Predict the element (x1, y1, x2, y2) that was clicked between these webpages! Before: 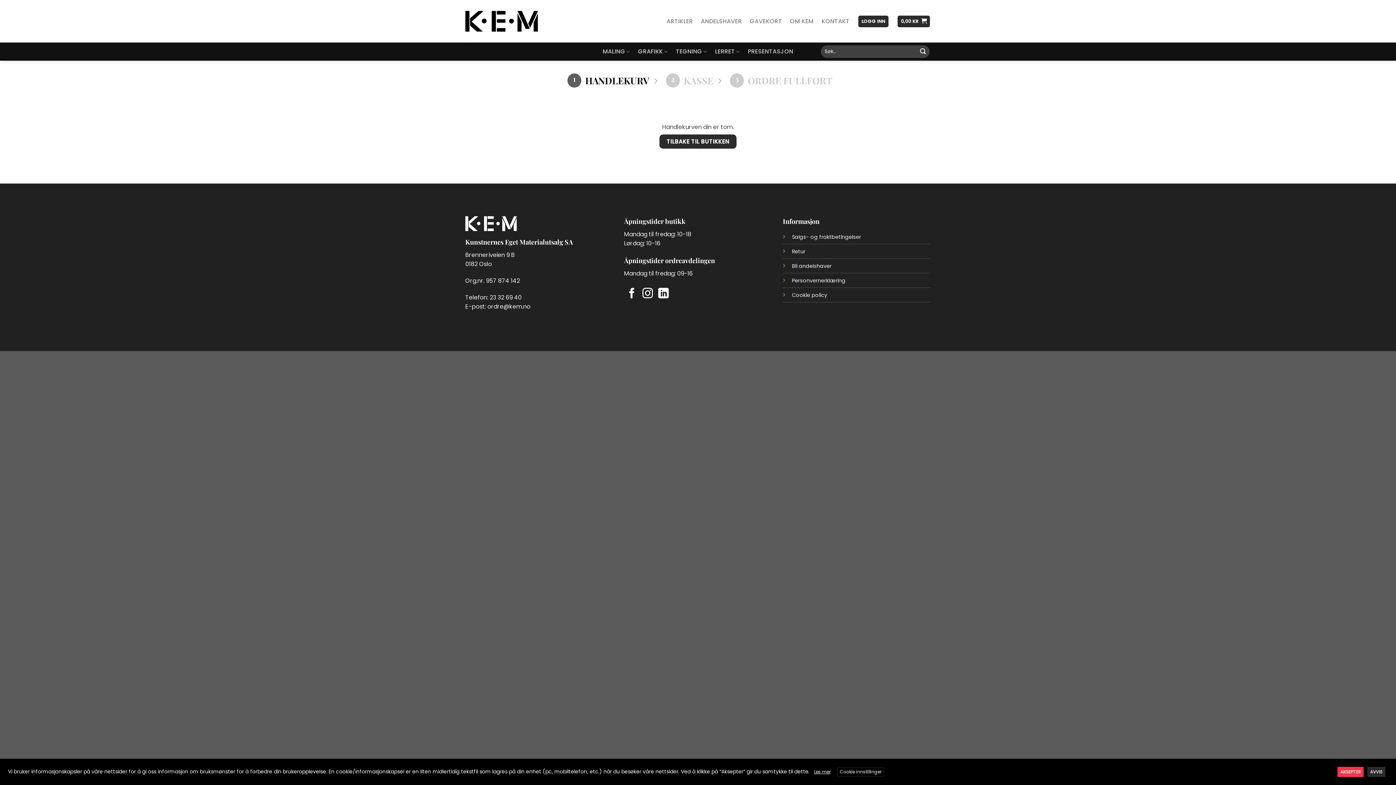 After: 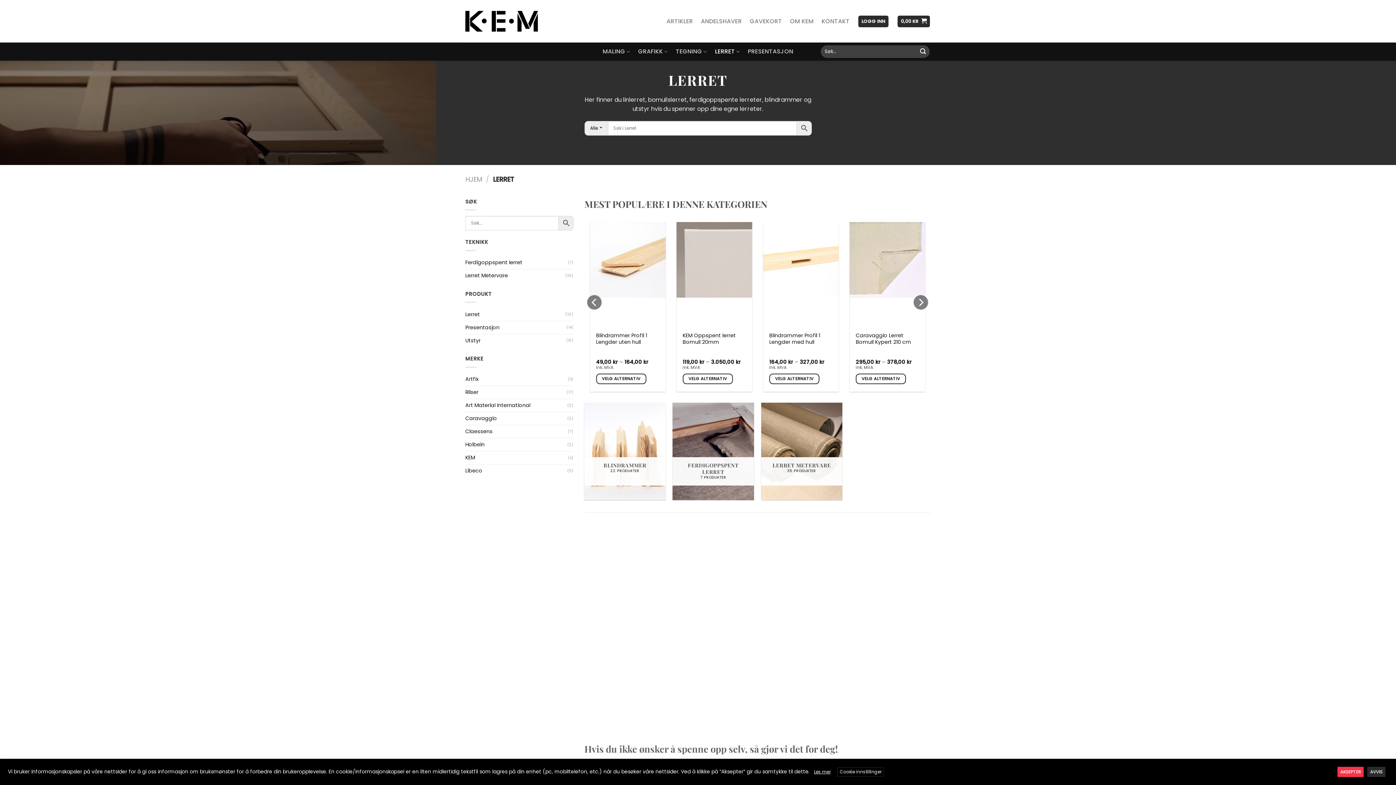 Action: bbox: (715, 42, 740, 60) label: LERRET